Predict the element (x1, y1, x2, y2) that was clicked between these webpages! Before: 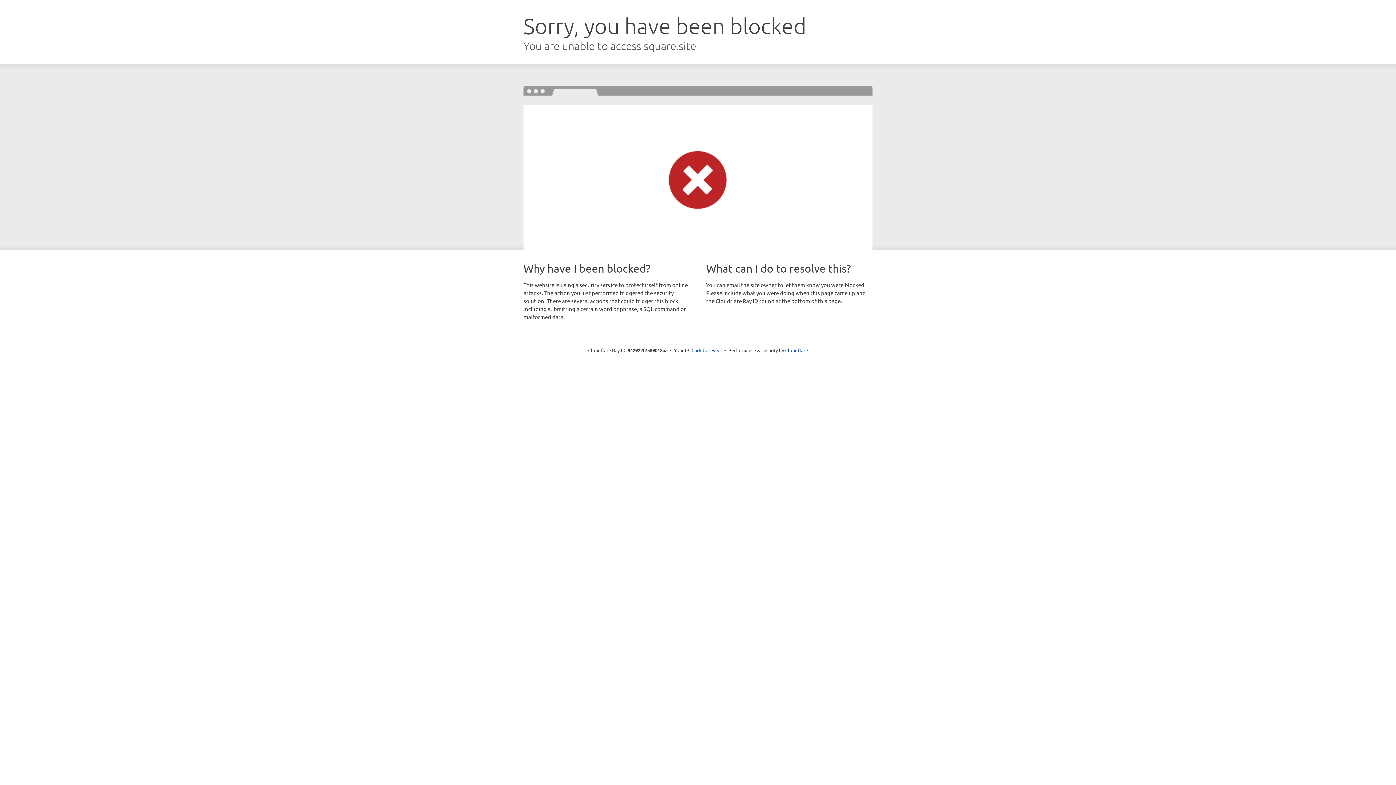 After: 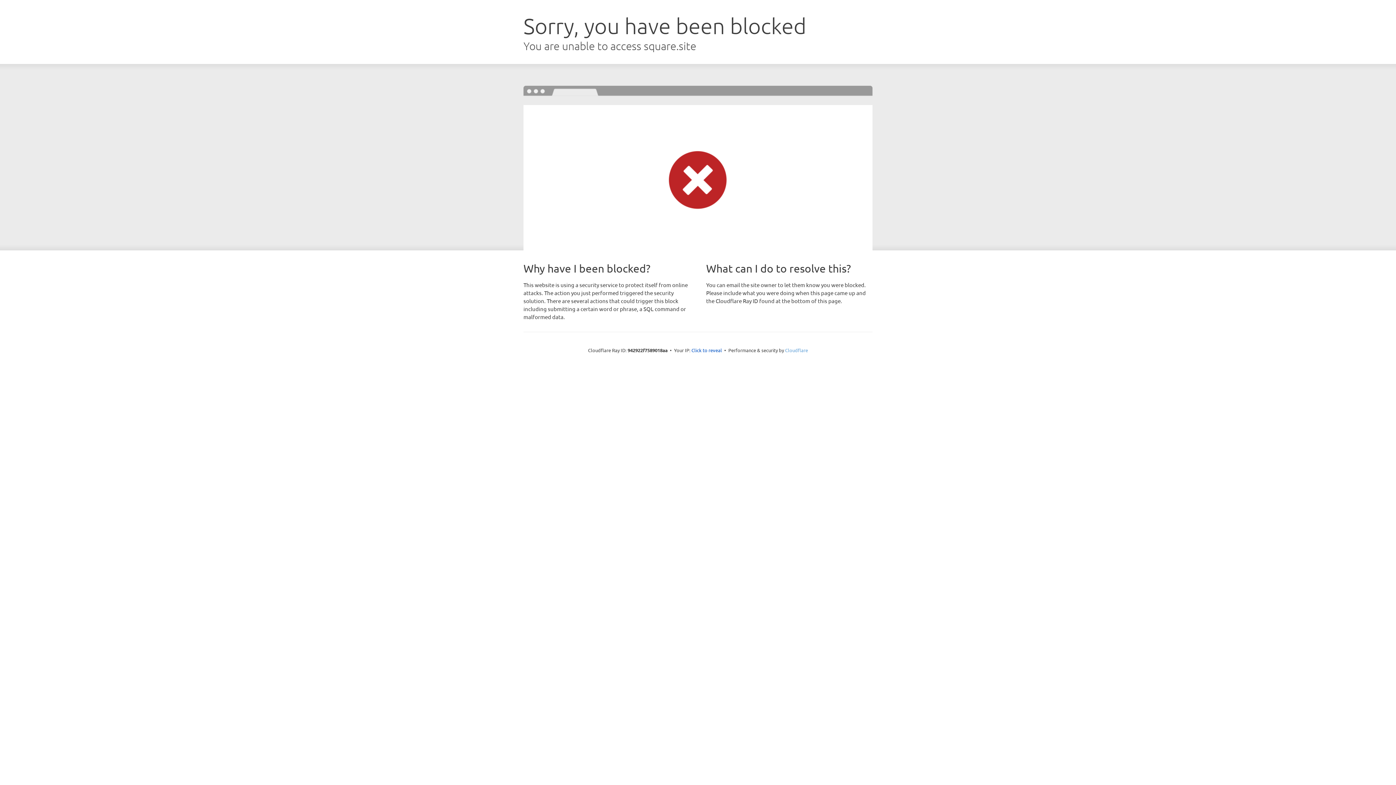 Action: label: Cloudflare bbox: (785, 347, 808, 353)